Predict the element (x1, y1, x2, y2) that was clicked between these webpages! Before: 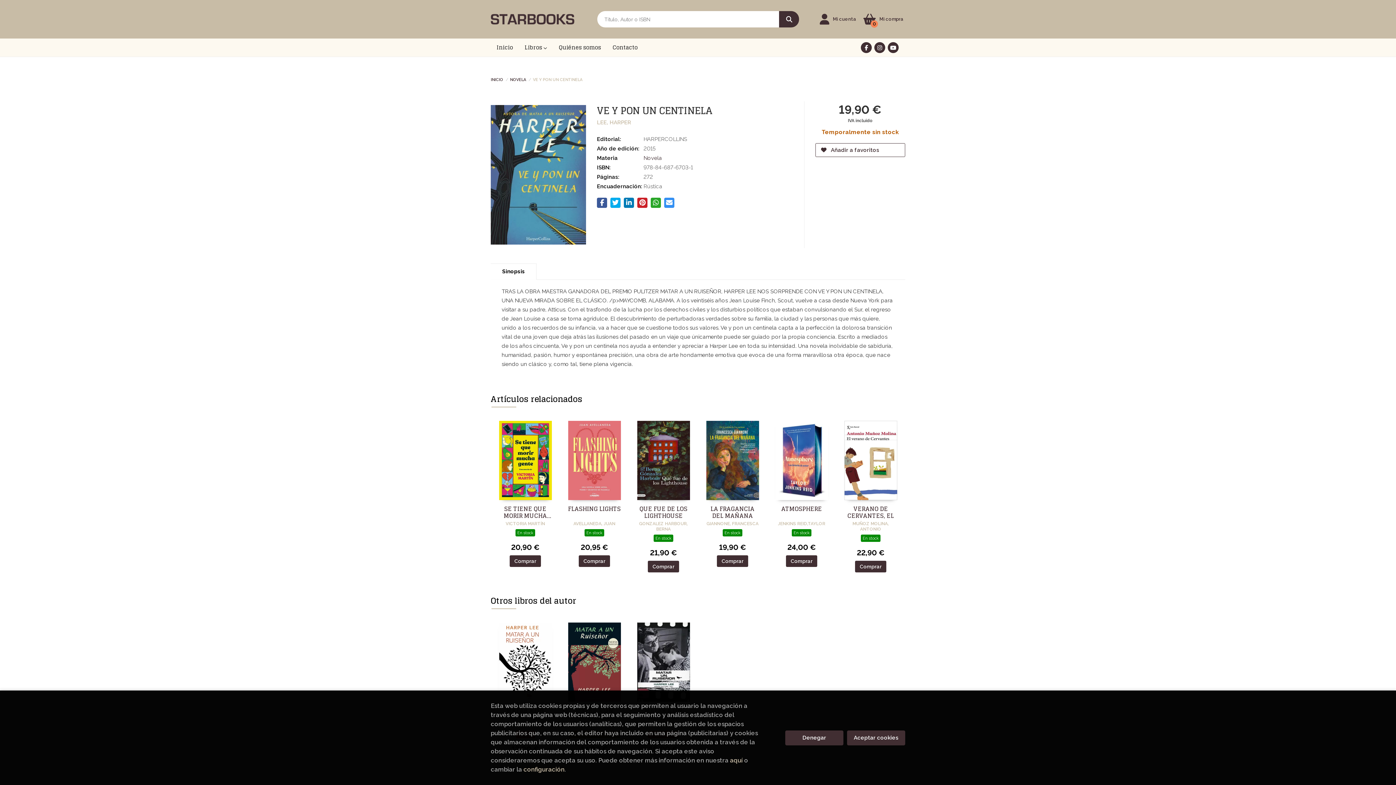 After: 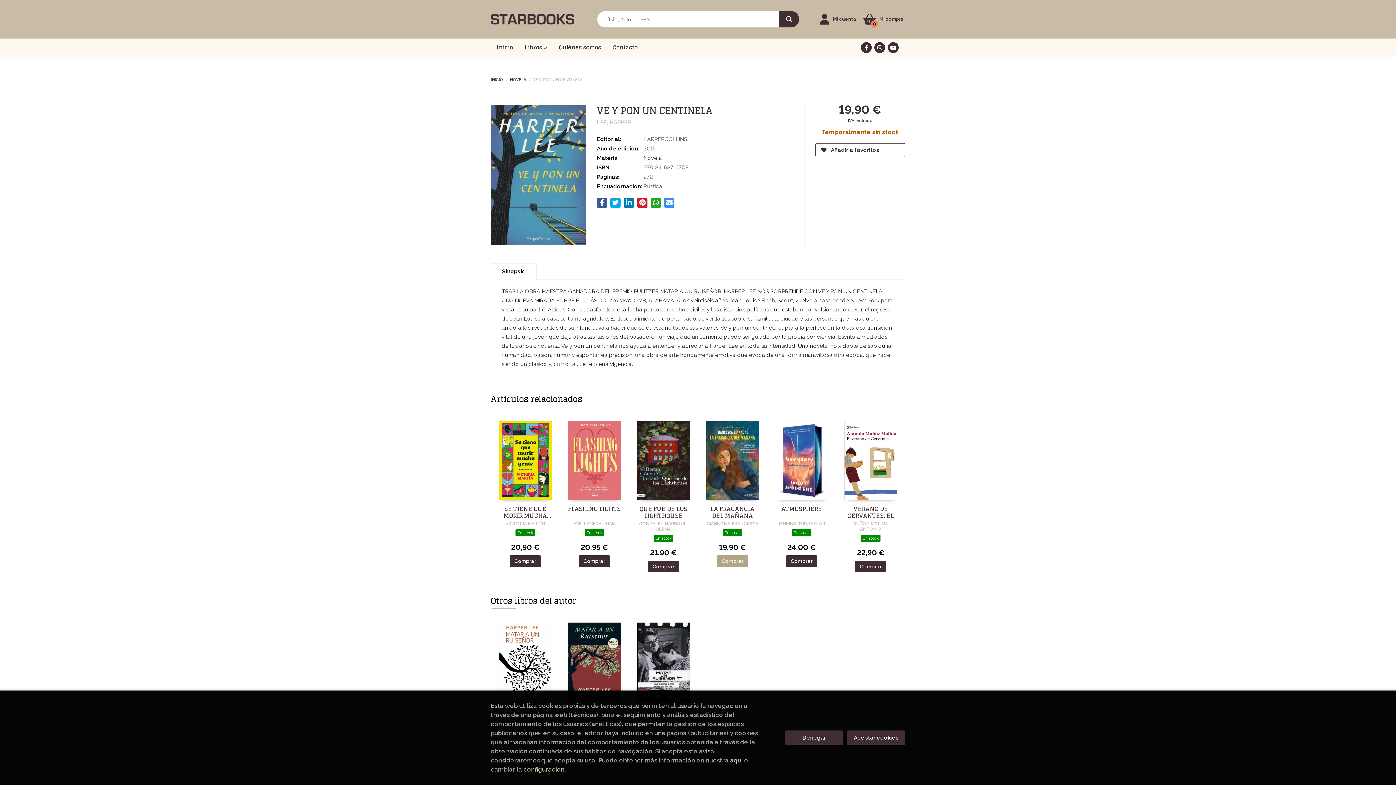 Action: label: Comprar bbox: (717, 555, 748, 567)